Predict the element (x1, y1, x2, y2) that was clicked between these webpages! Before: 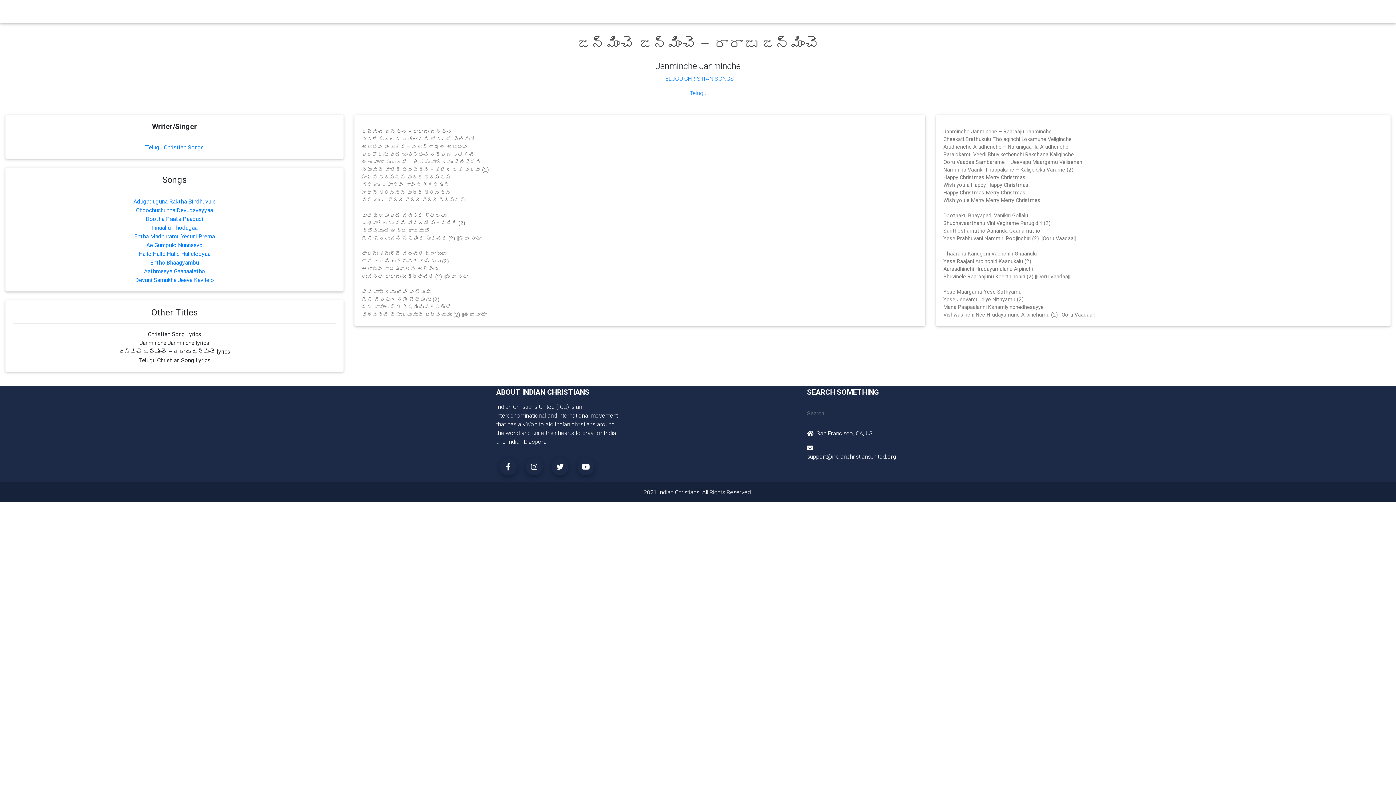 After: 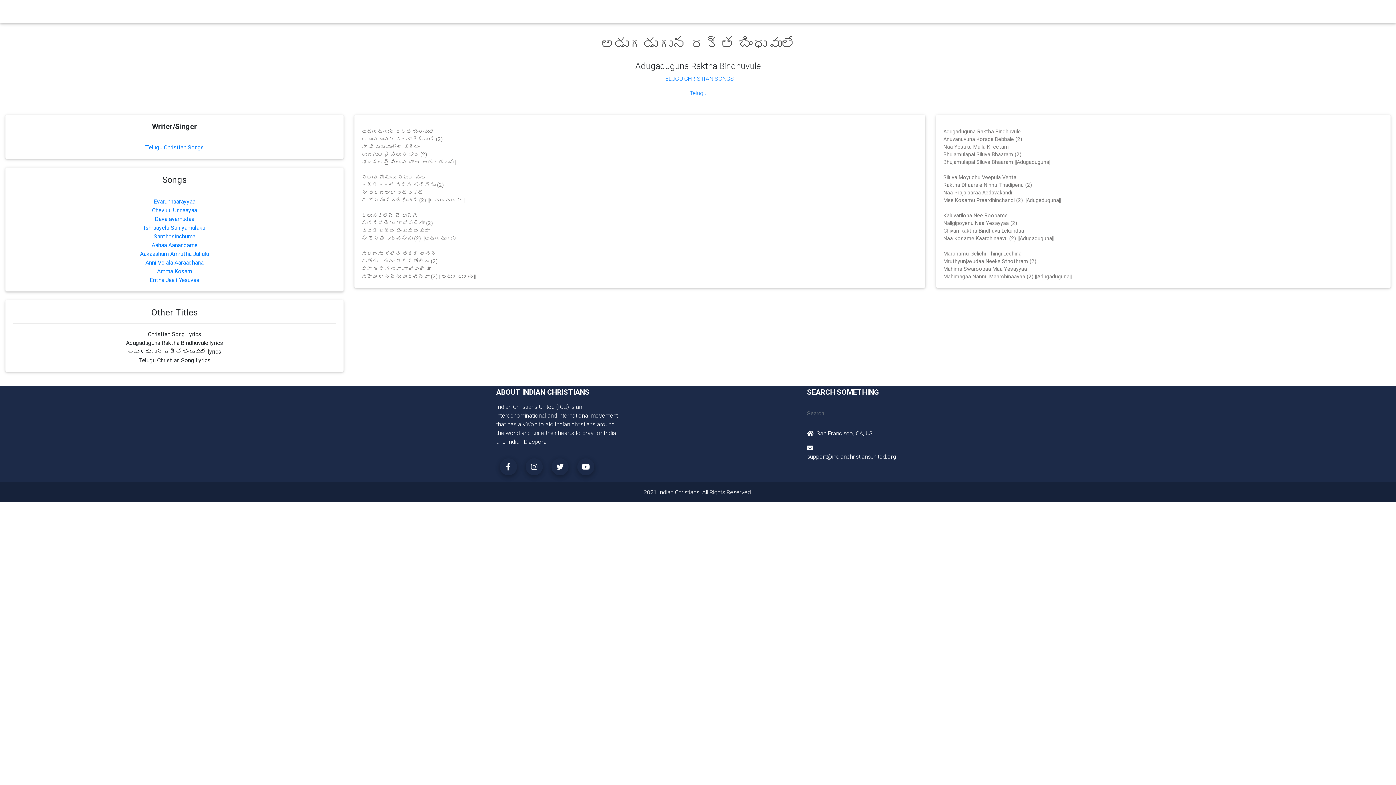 Action: label: Adugaduguna Raktha Bindhuvule bbox: (133, 197, 215, 205)